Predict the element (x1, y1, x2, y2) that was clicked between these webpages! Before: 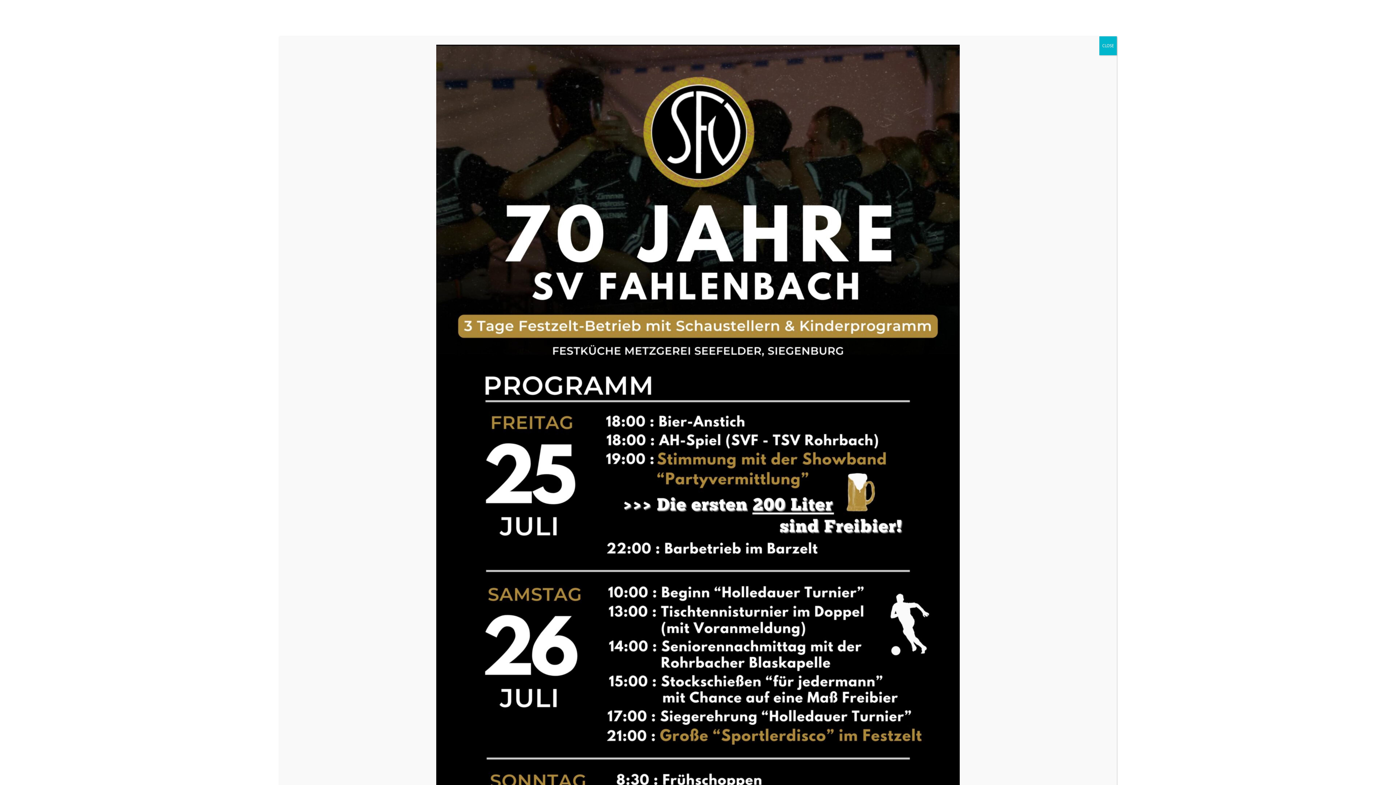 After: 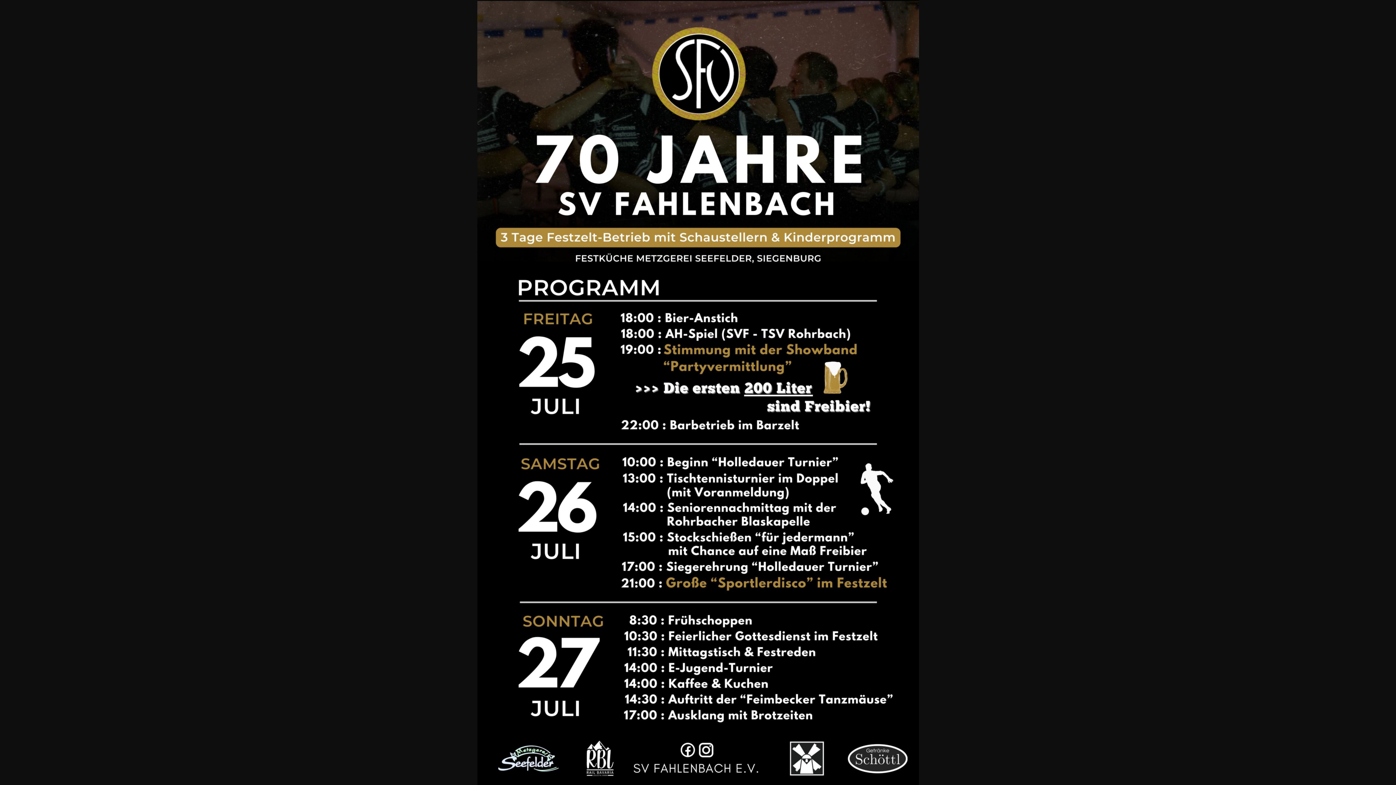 Action: bbox: (285, 44, 1110, 975)